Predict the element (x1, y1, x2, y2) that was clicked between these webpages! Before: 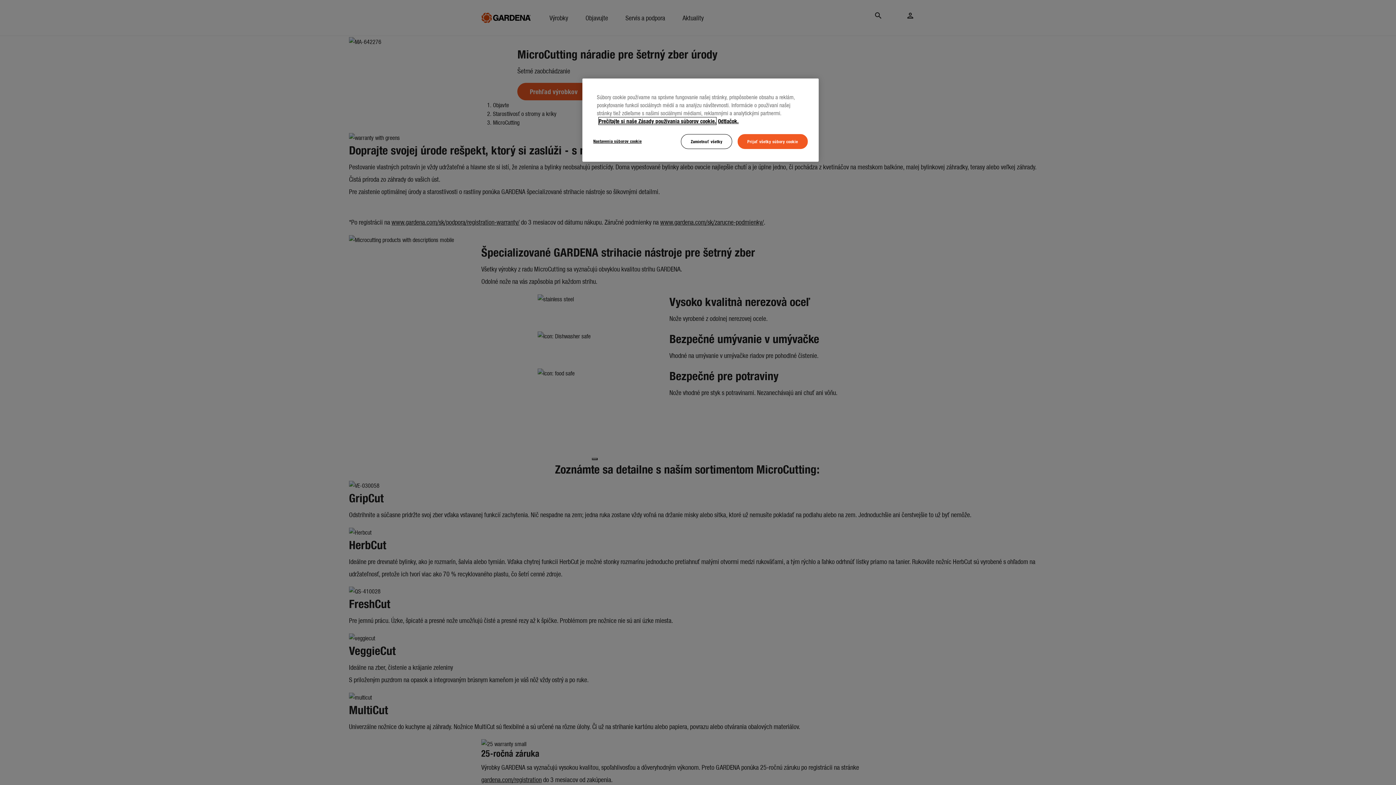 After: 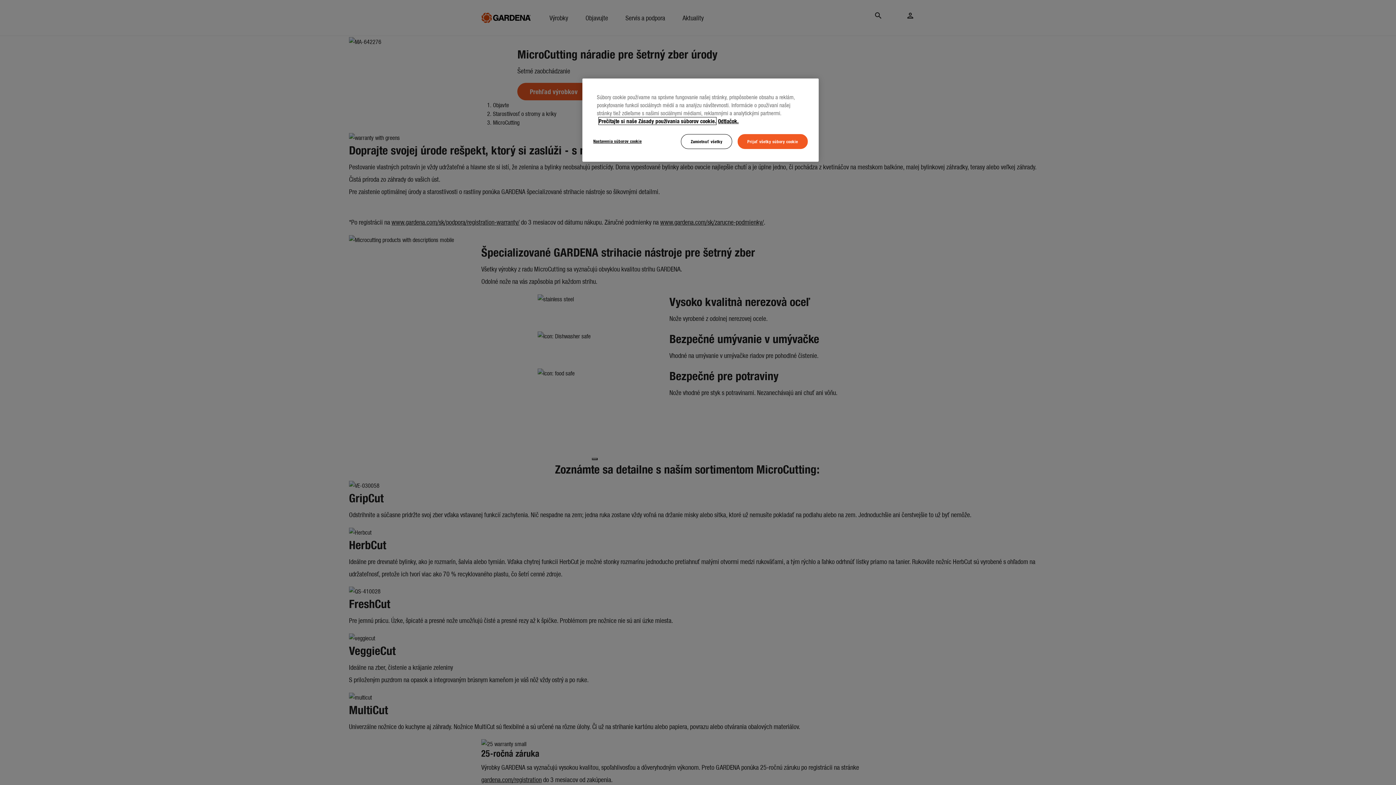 Action: bbox: (598, 117, 716, 124) label: Ďalšie informácie o ochrane osobných údajov, otvorí sa v novom okne